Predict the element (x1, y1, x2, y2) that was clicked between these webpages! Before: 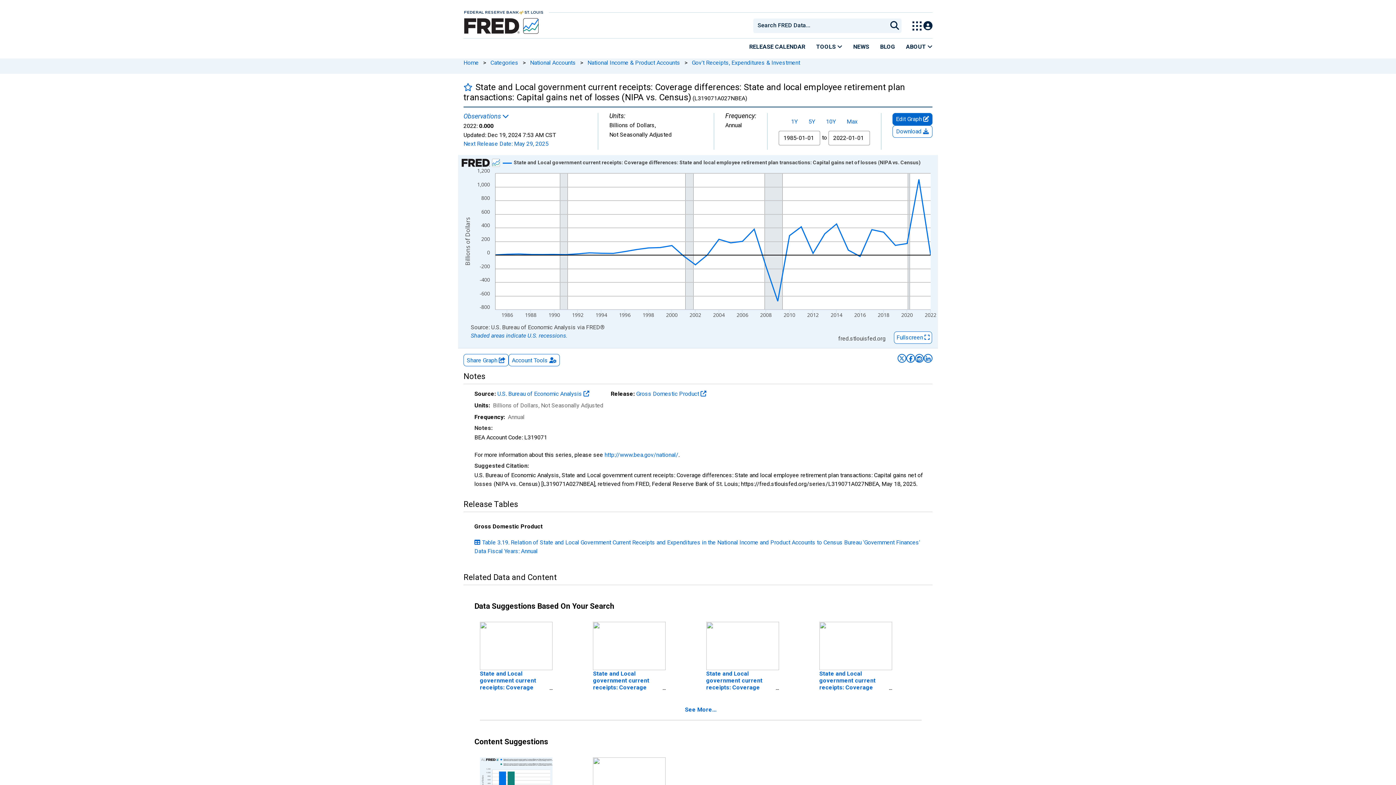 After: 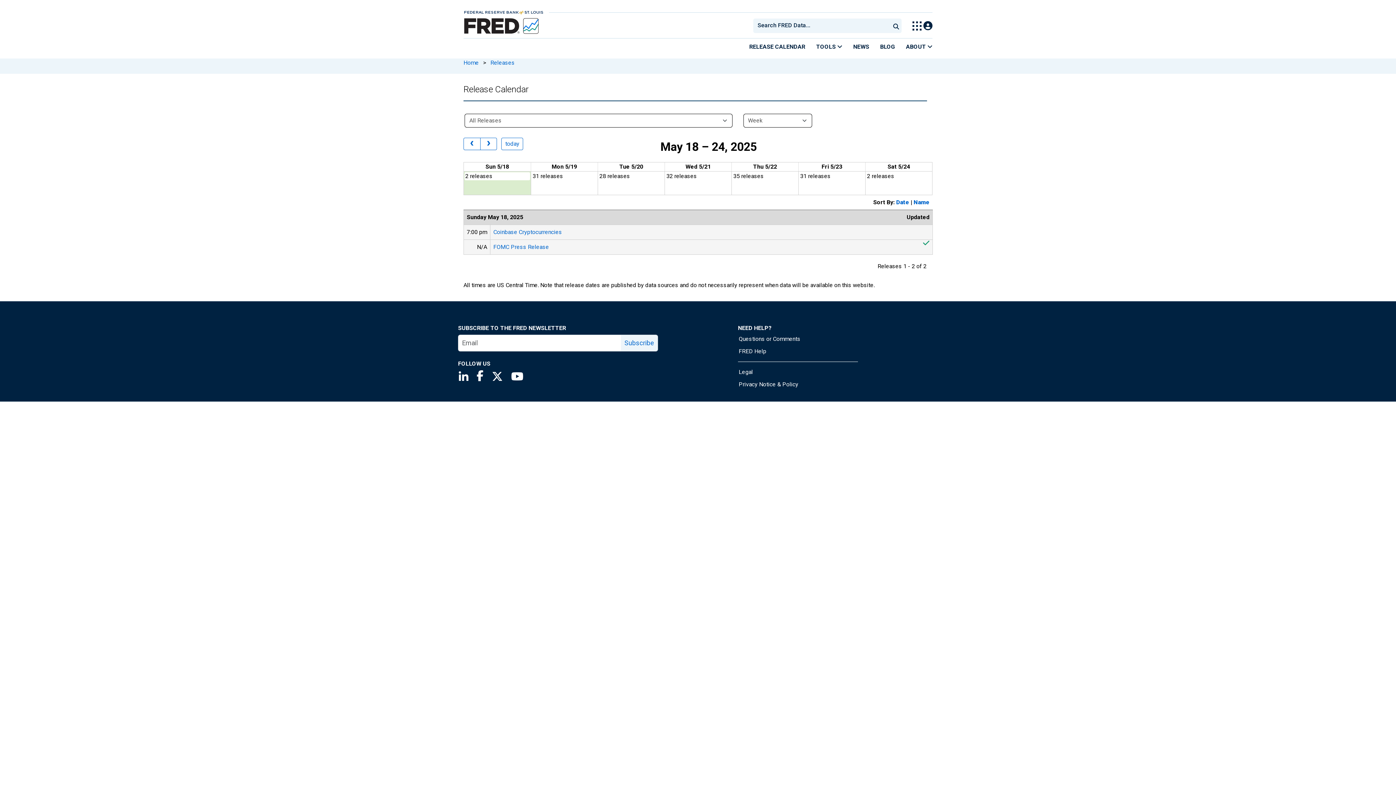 Action: bbox: (744, 38, 810, 54) label: RELEASE CALENDAR